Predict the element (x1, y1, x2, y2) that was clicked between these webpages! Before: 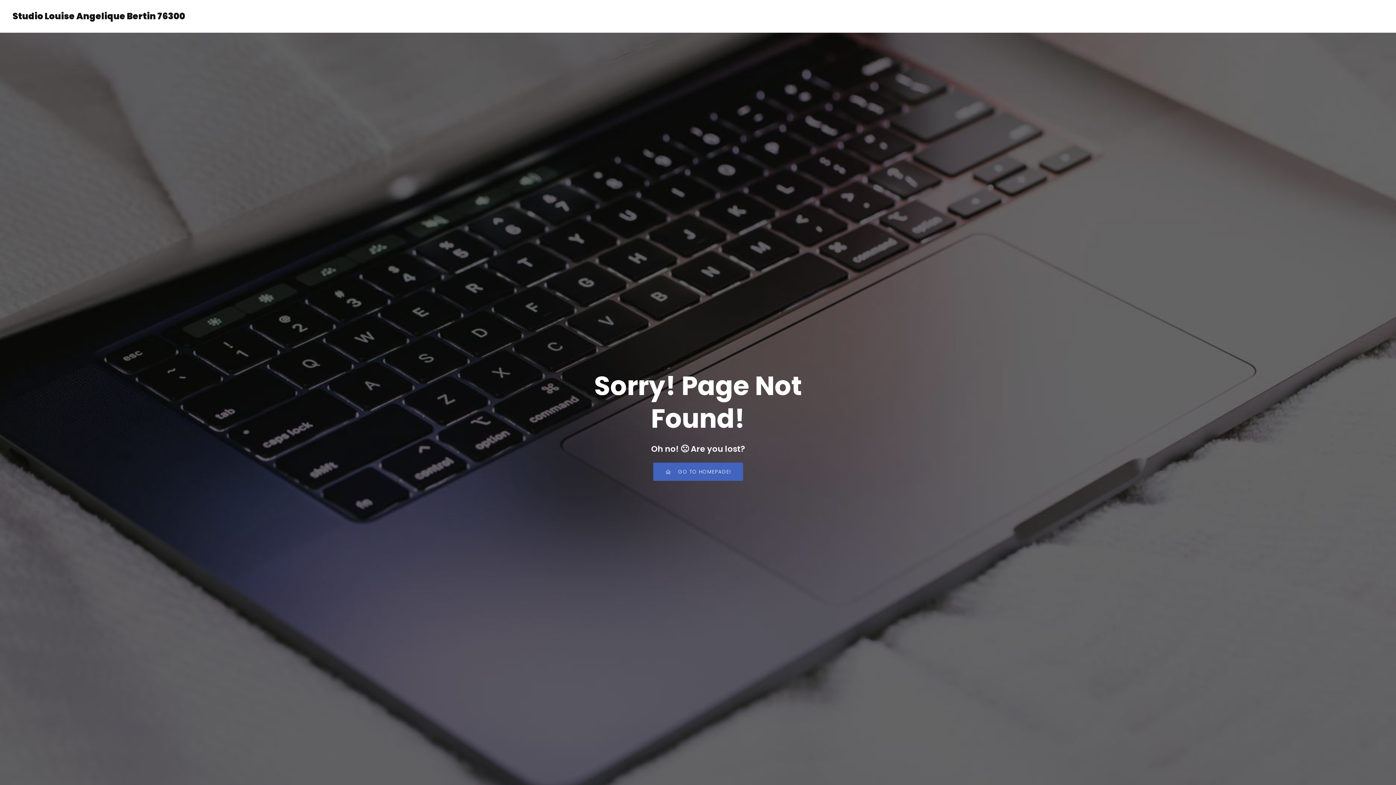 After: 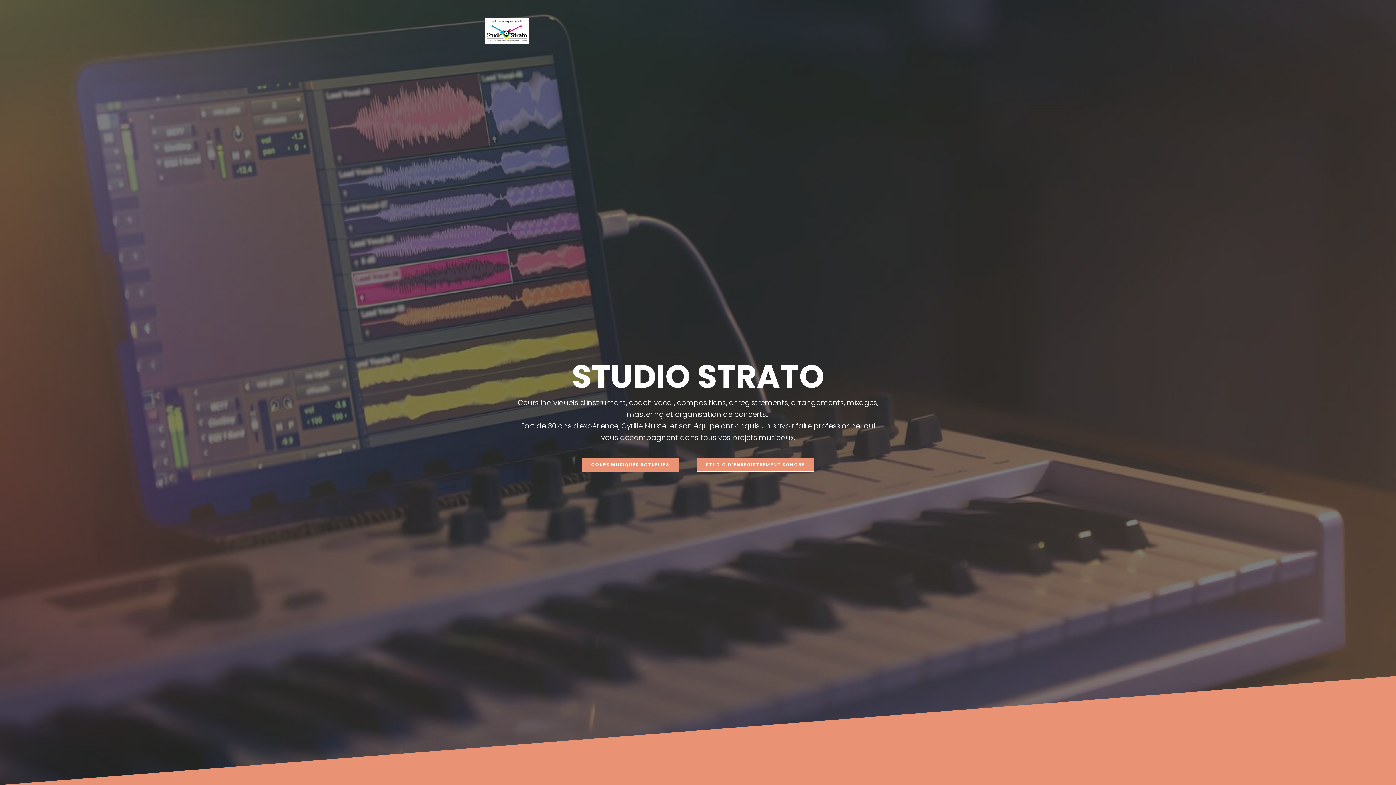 Action: bbox: (653, 462, 743, 481) label: GO TO HOMEPAGE!